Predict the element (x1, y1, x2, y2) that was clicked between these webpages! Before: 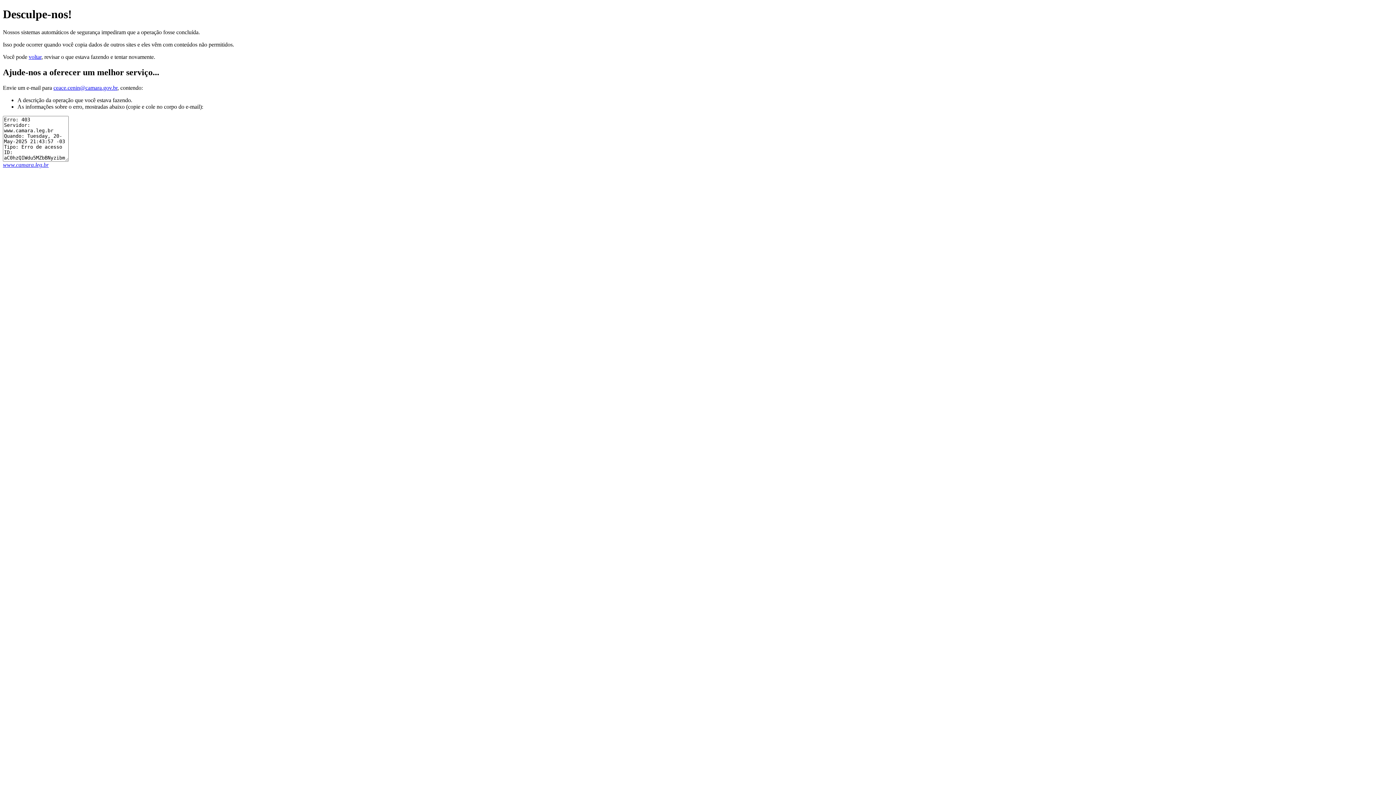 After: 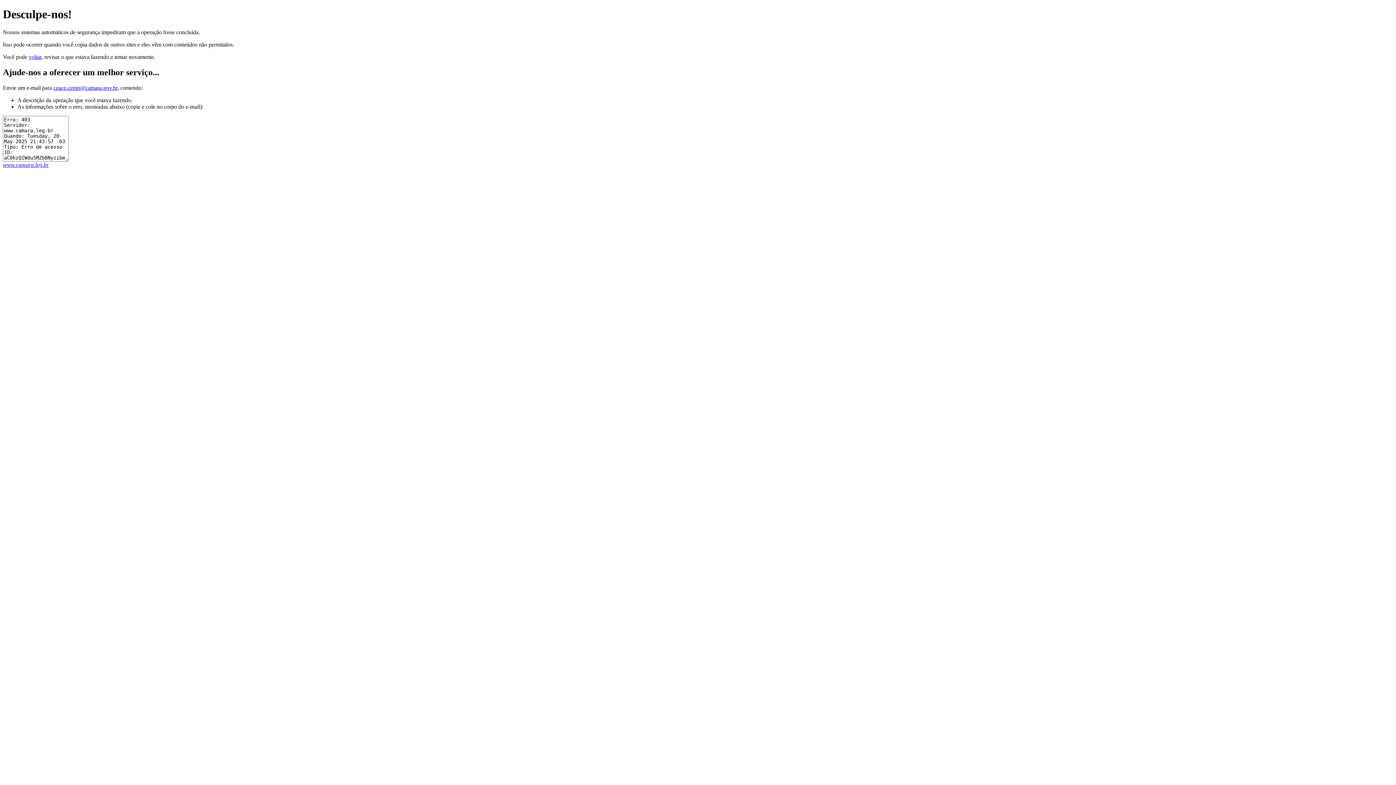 Action: label: ceace.cenin@camara.gov.br bbox: (53, 84, 117, 90)